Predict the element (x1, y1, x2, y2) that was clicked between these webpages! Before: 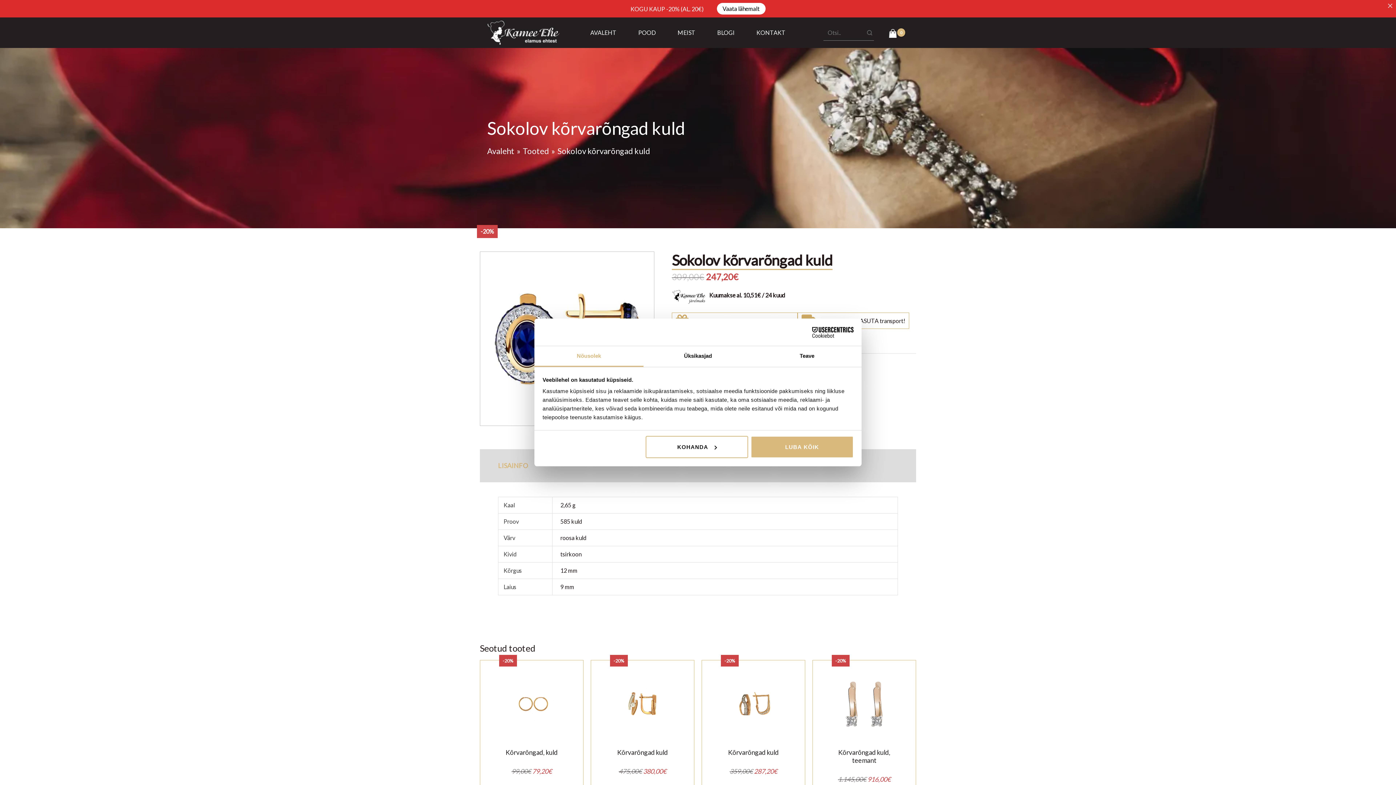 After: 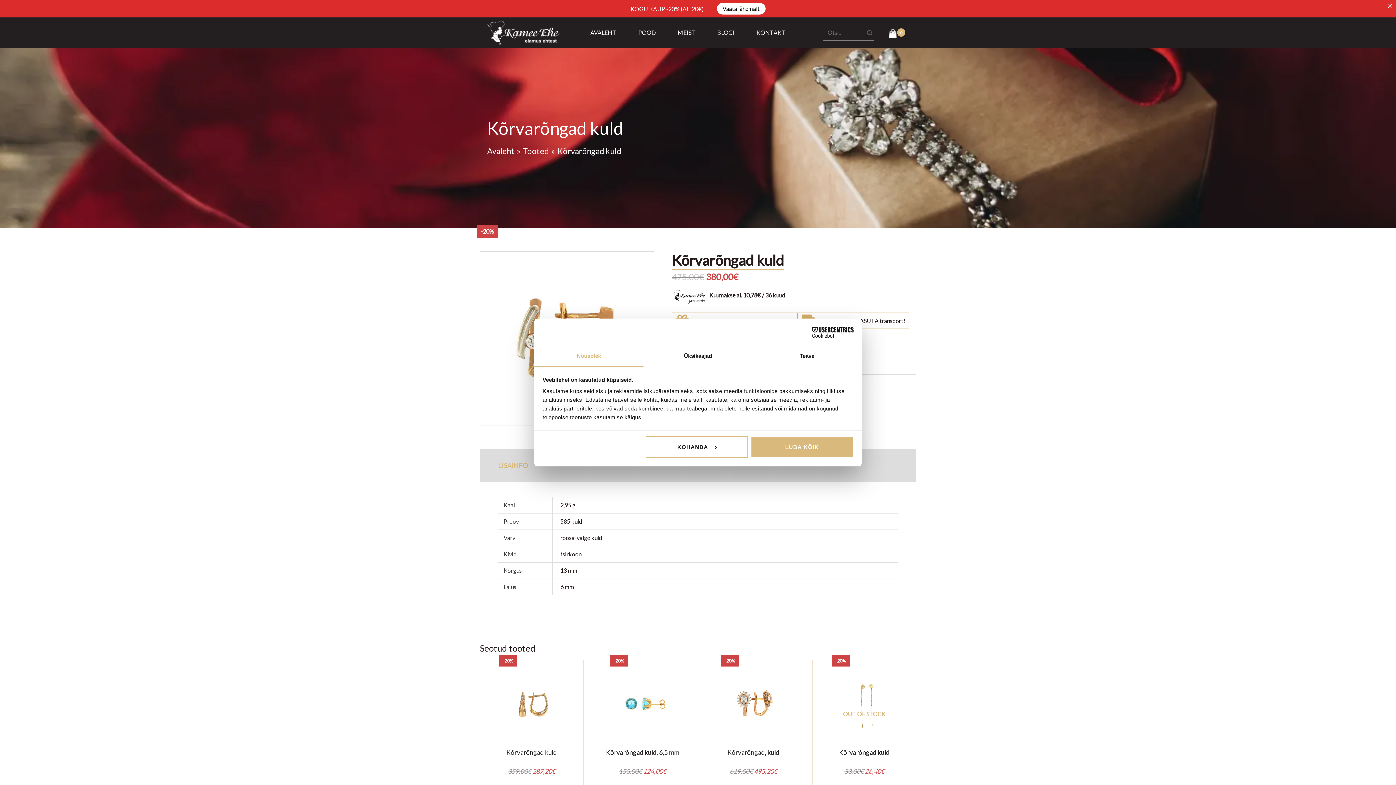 Action: label: Kõrvarõngad kuld bbox: (605, 734, 679, 767)